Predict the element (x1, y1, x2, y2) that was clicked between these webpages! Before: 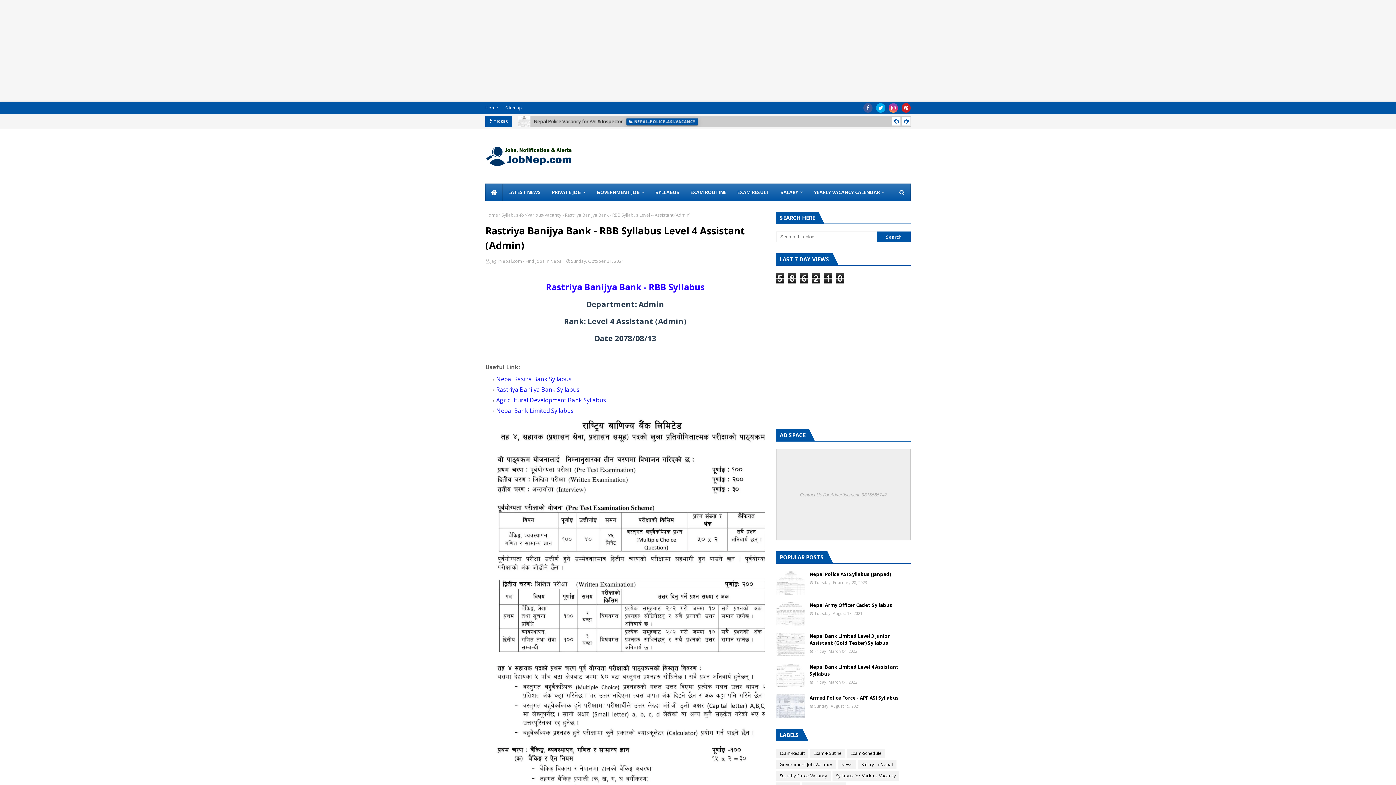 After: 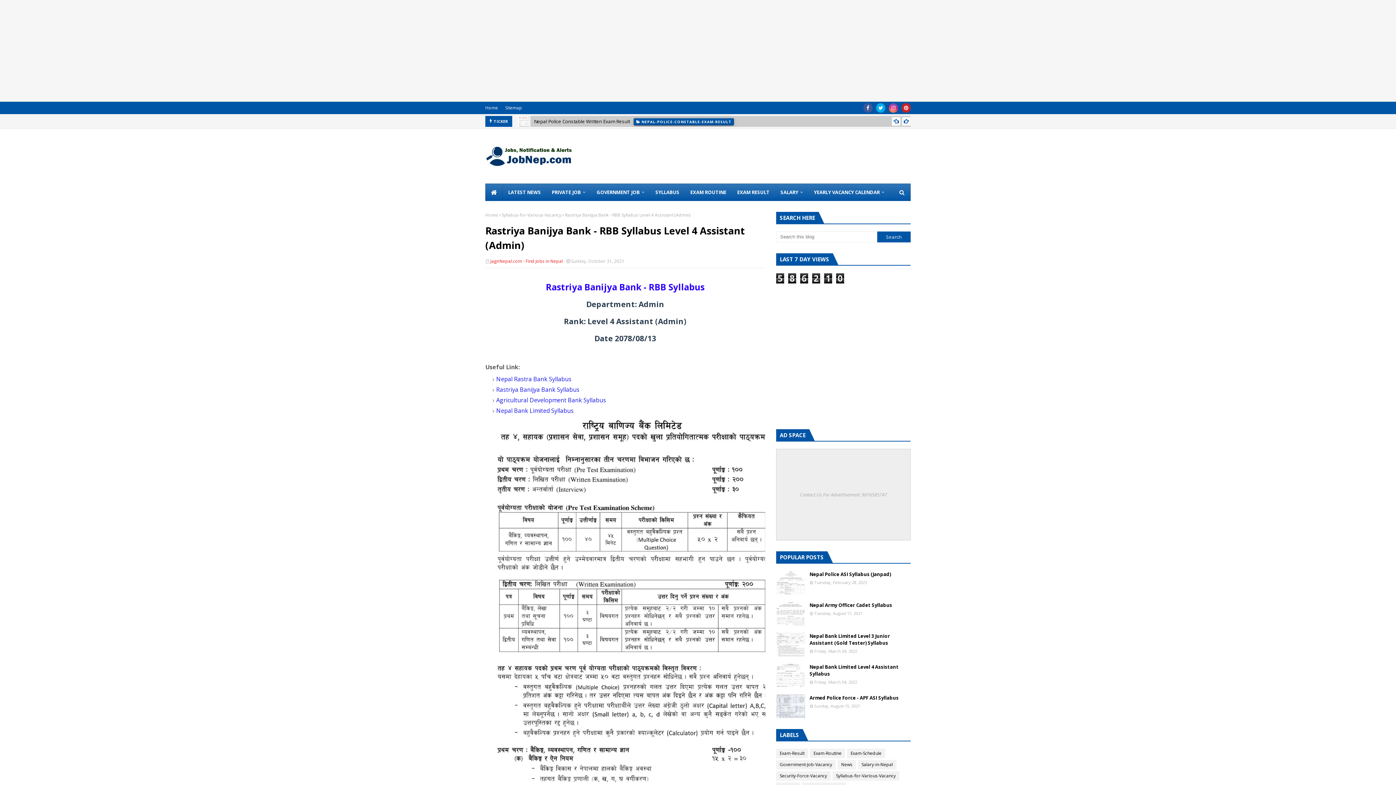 Action: bbox: (490, 258, 562, 264) label: JagirNepal.com - Find Jobs in Nepal